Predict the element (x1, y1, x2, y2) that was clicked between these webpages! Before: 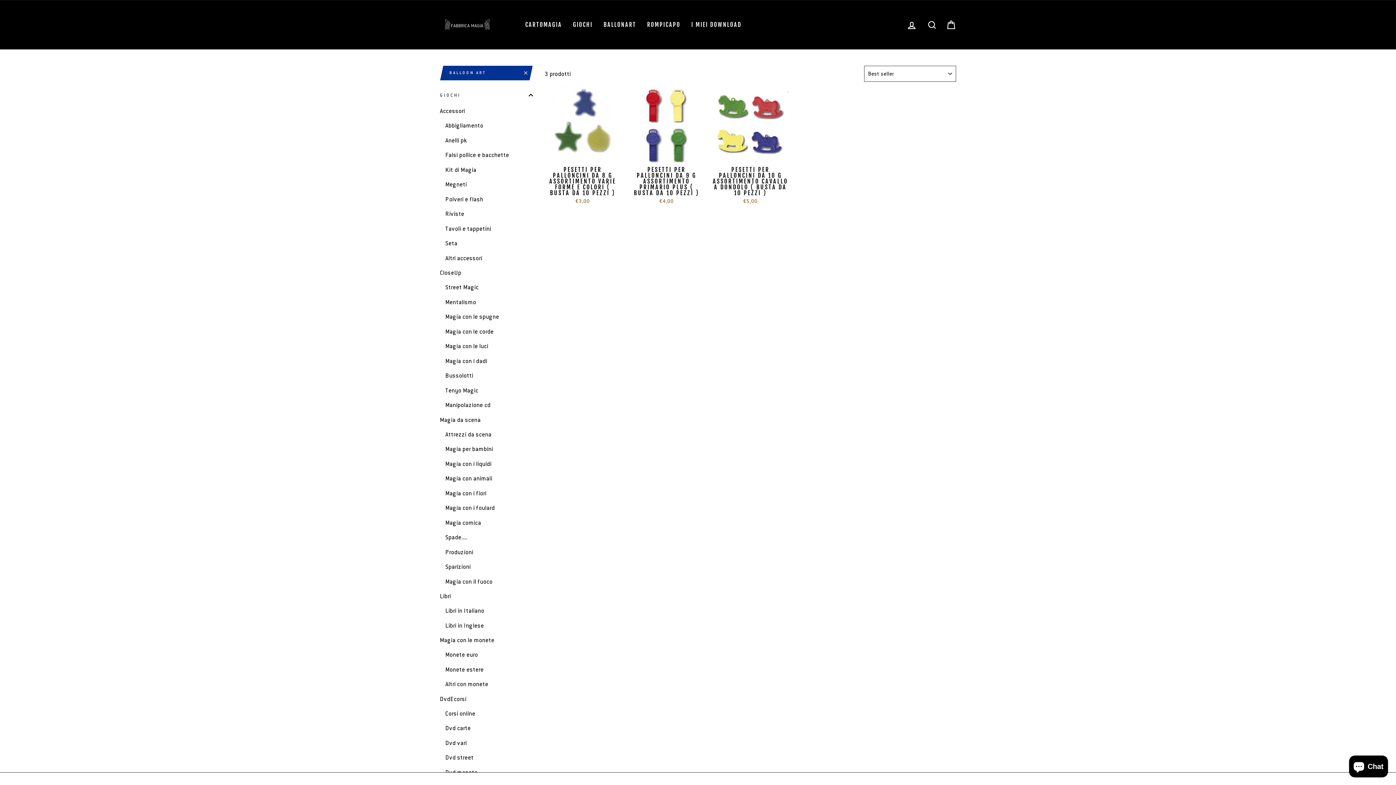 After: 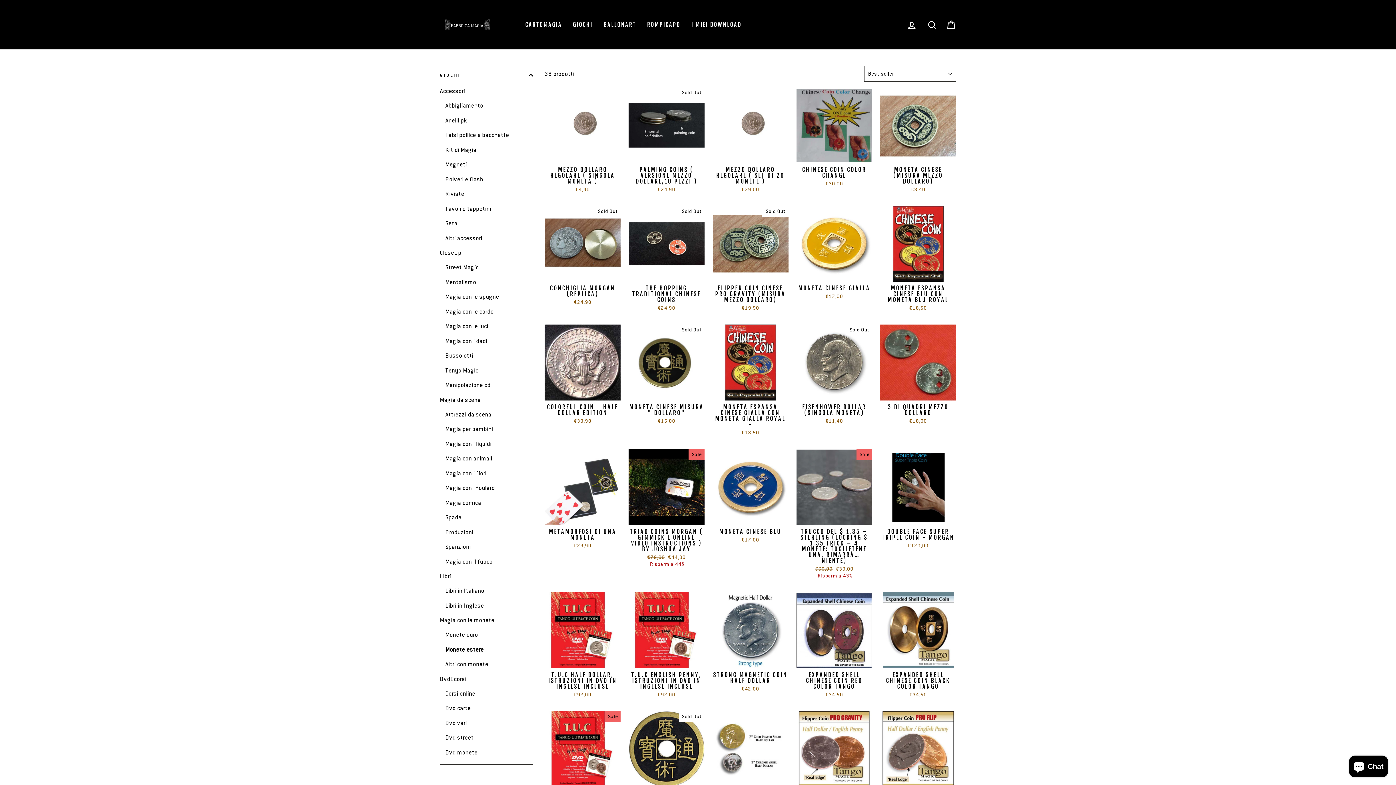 Action: bbox: (445, 663, 533, 676) label: Monete estere